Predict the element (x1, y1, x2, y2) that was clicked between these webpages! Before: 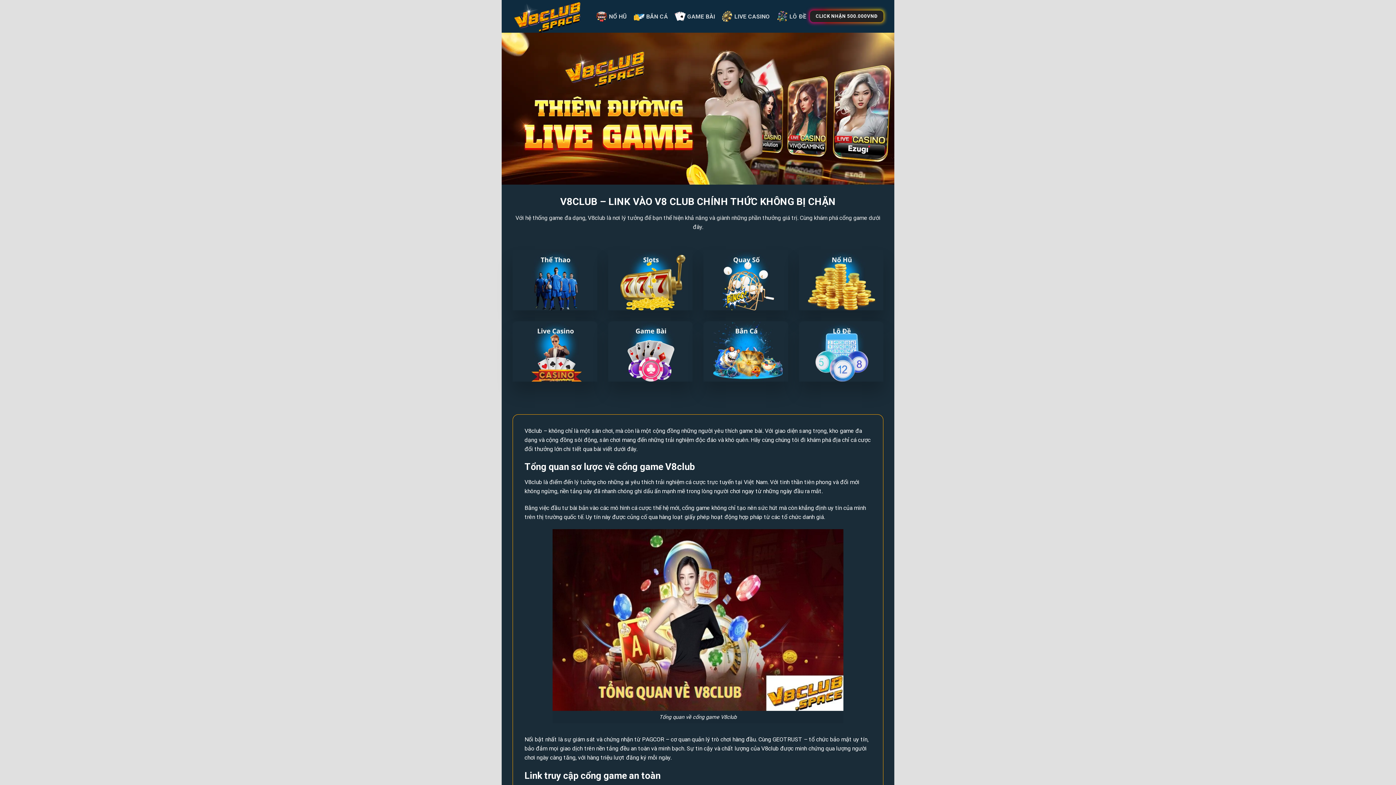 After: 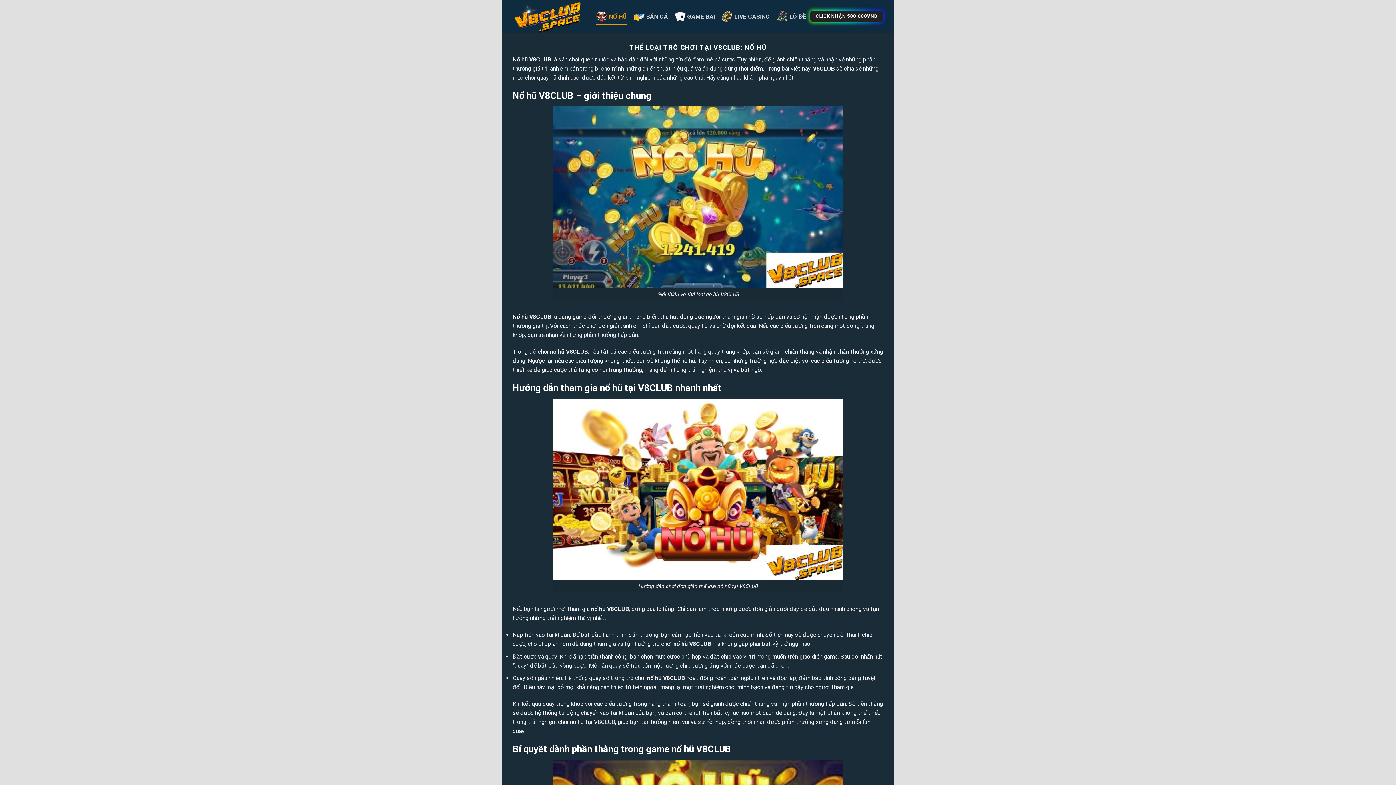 Action: bbox: (596, 7, 627, 25) label: NỔ HŨ